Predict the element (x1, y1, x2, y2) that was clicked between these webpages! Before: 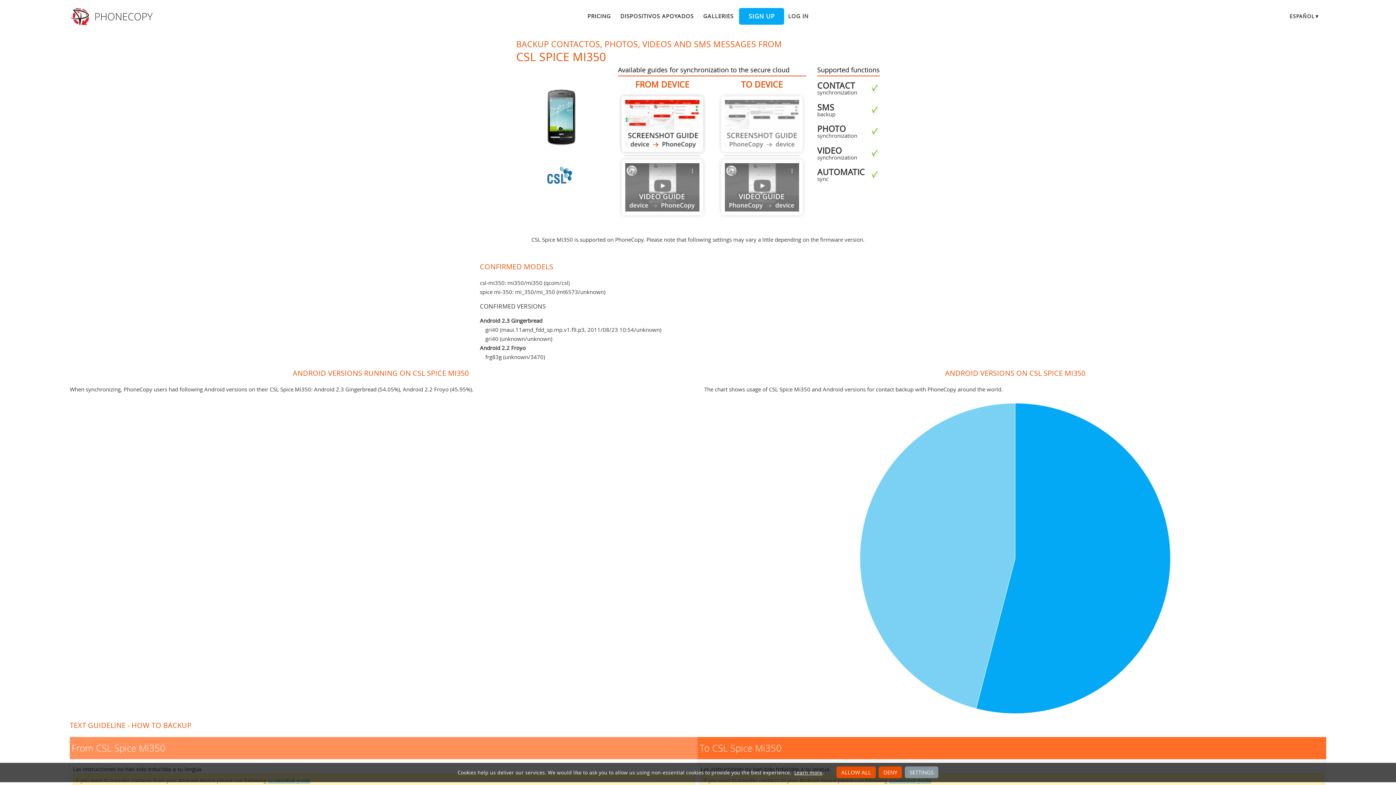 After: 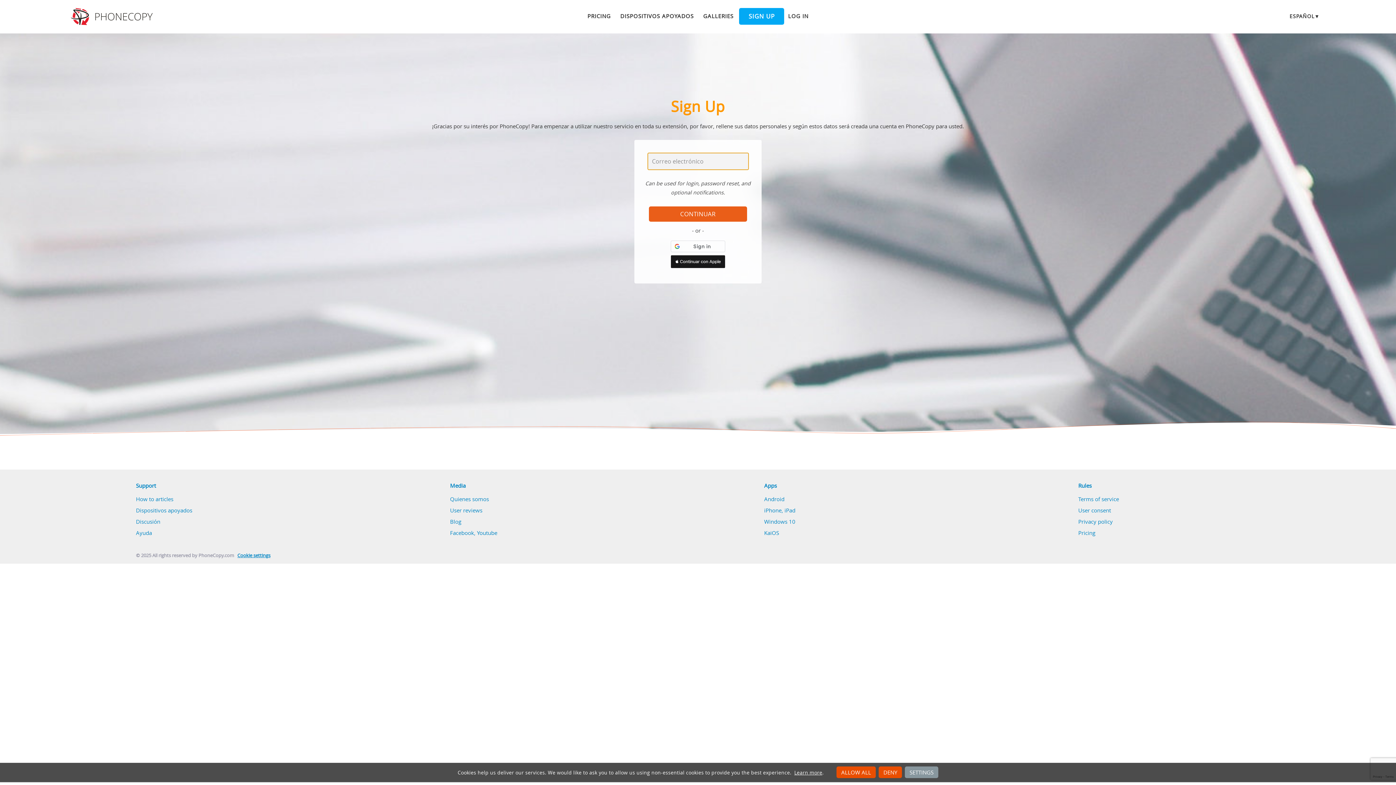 Action: bbox: (739, 8, 784, 24) label: SIGN UP